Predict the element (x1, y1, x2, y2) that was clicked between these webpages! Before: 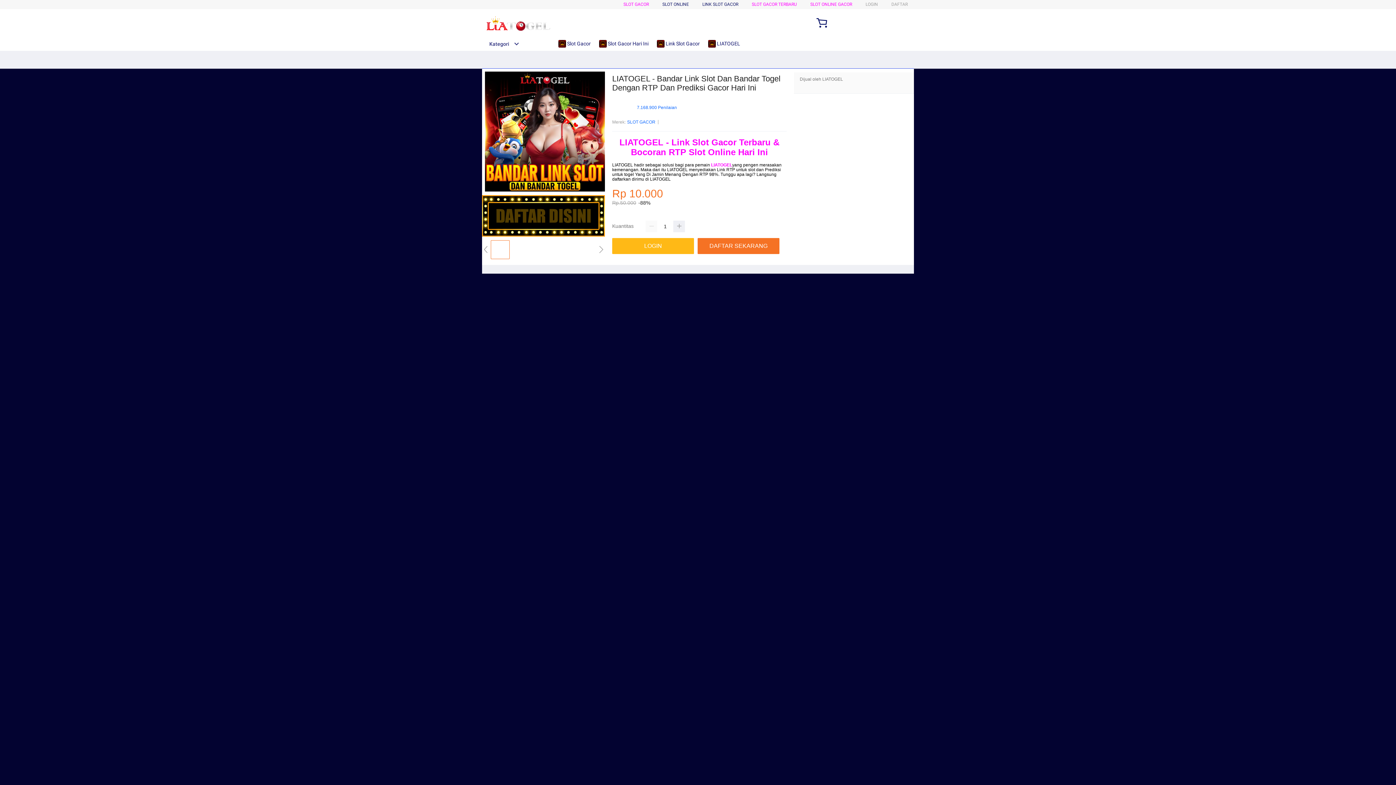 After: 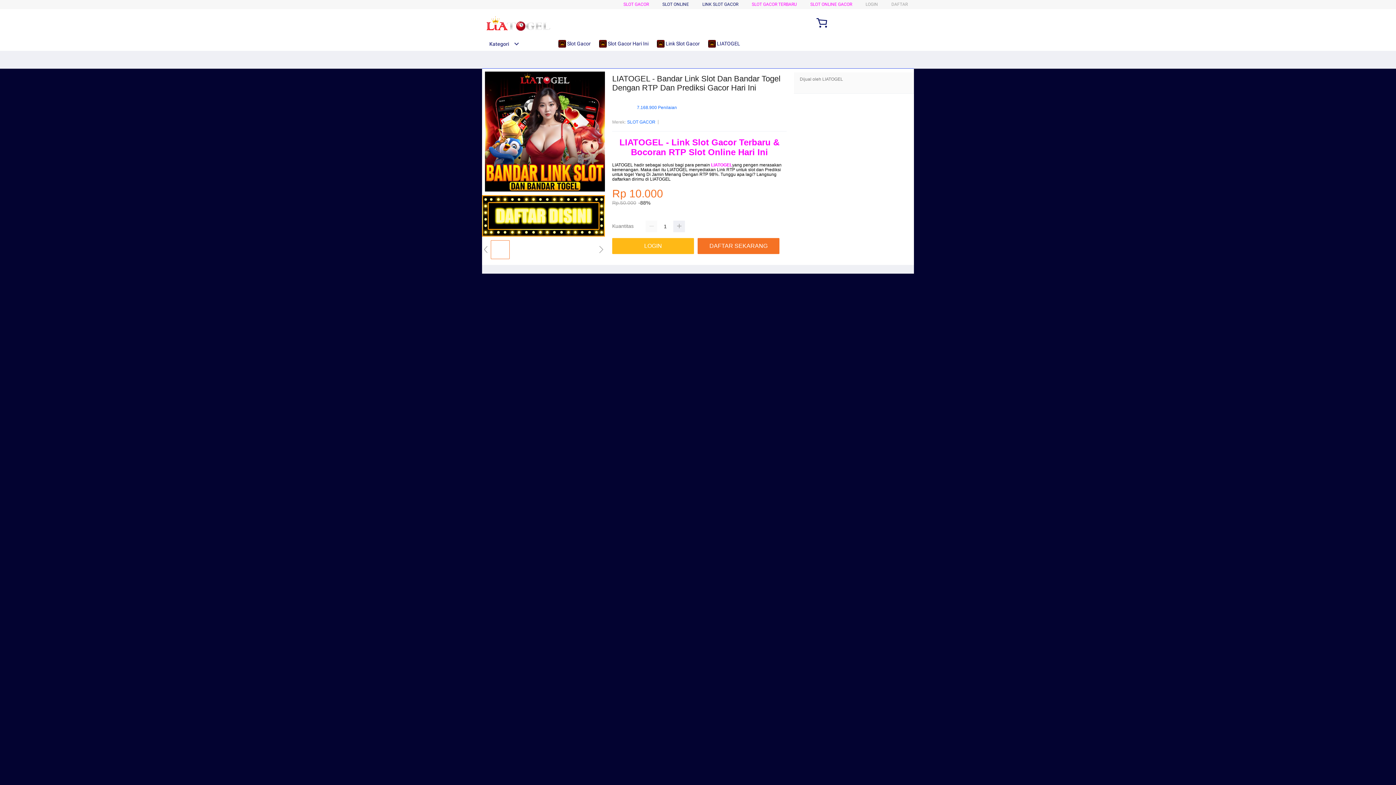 Action: label: Kategori bbox: (482, 41, 519, 46)